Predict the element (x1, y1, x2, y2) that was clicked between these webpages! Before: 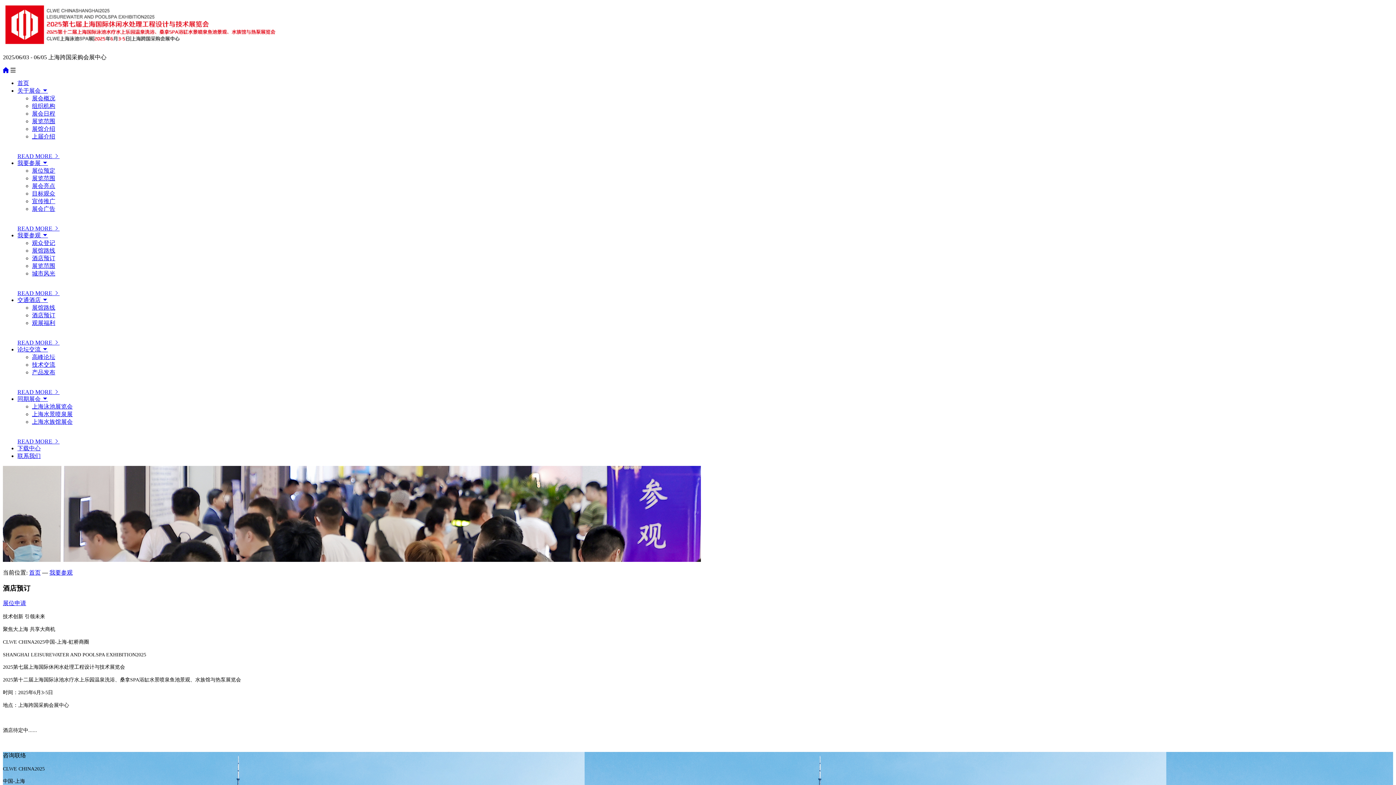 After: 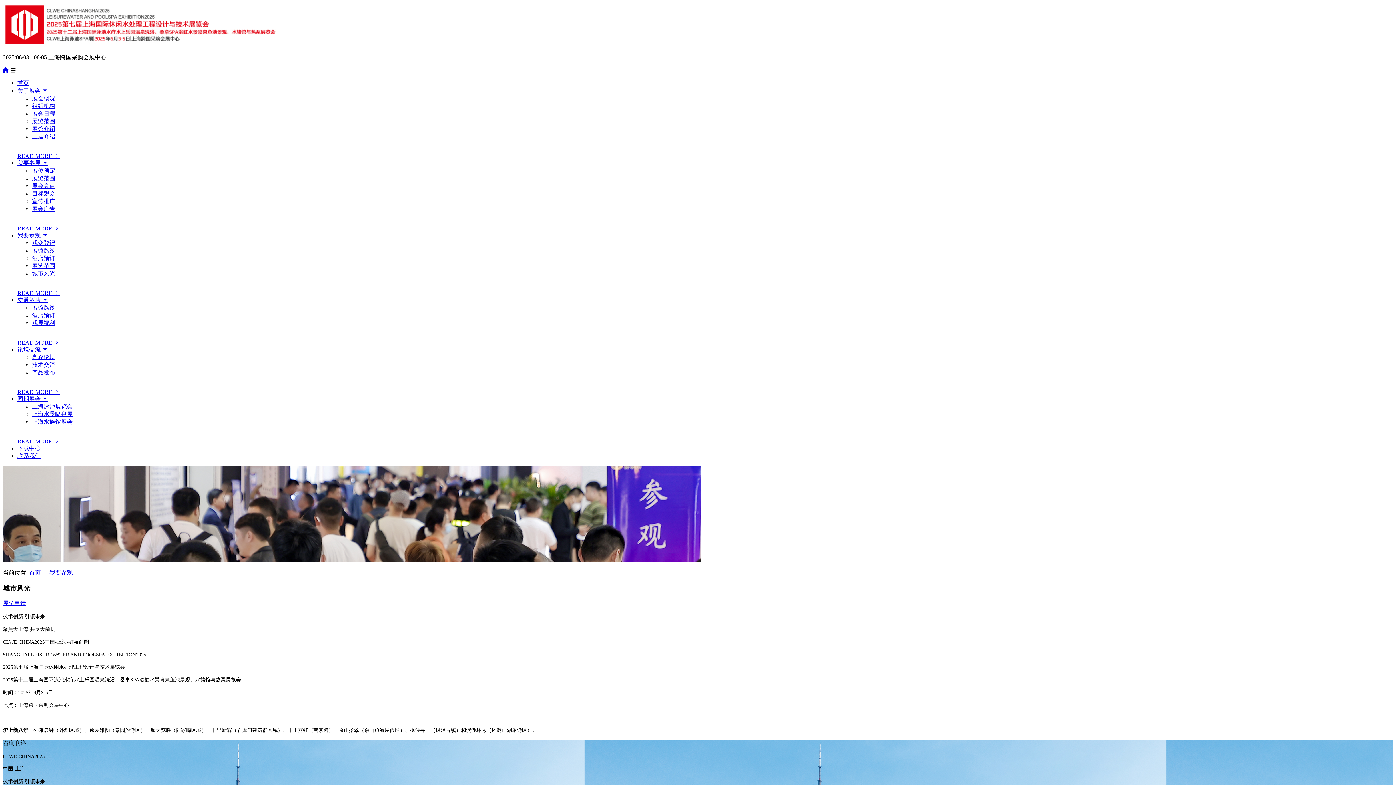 Action: label: 城市风光 bbox: (32, 270, 55, 276)